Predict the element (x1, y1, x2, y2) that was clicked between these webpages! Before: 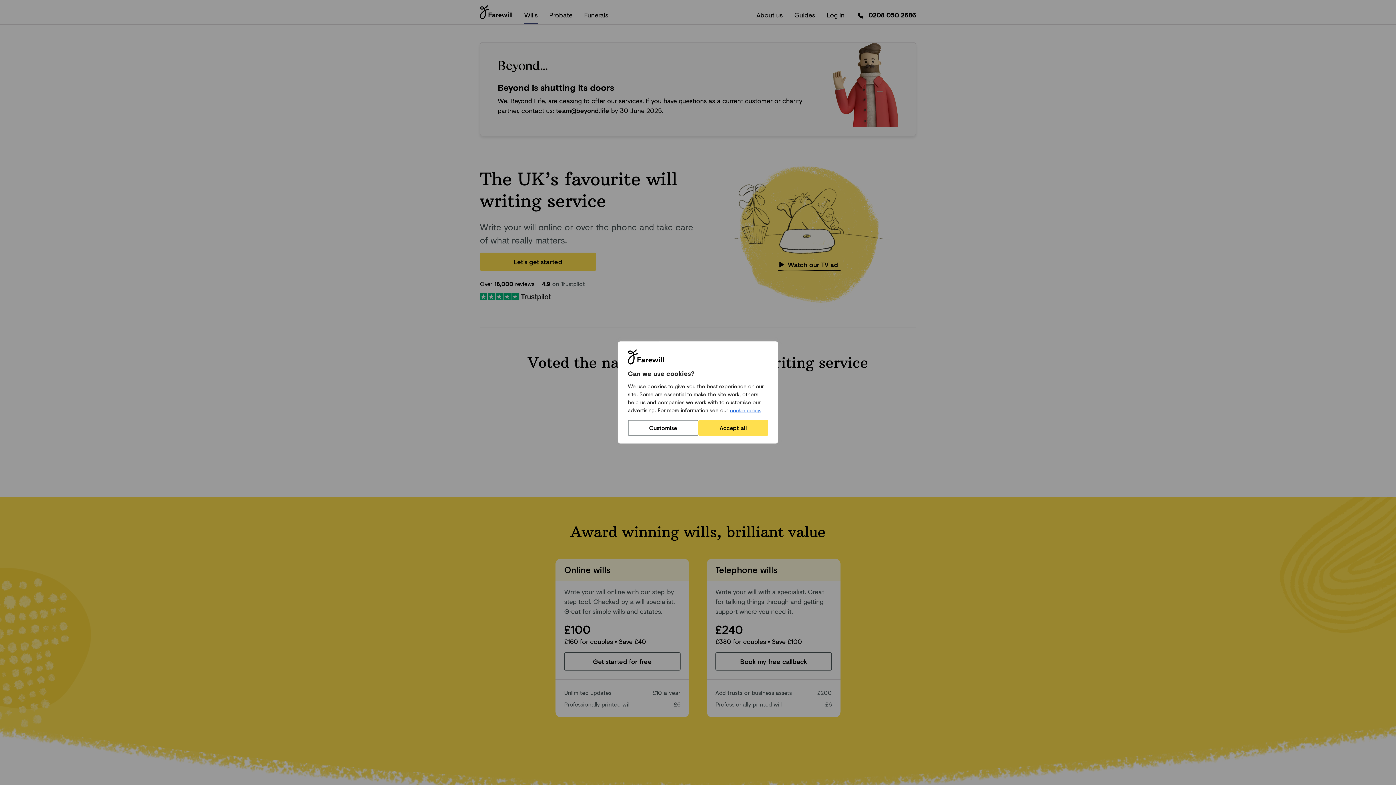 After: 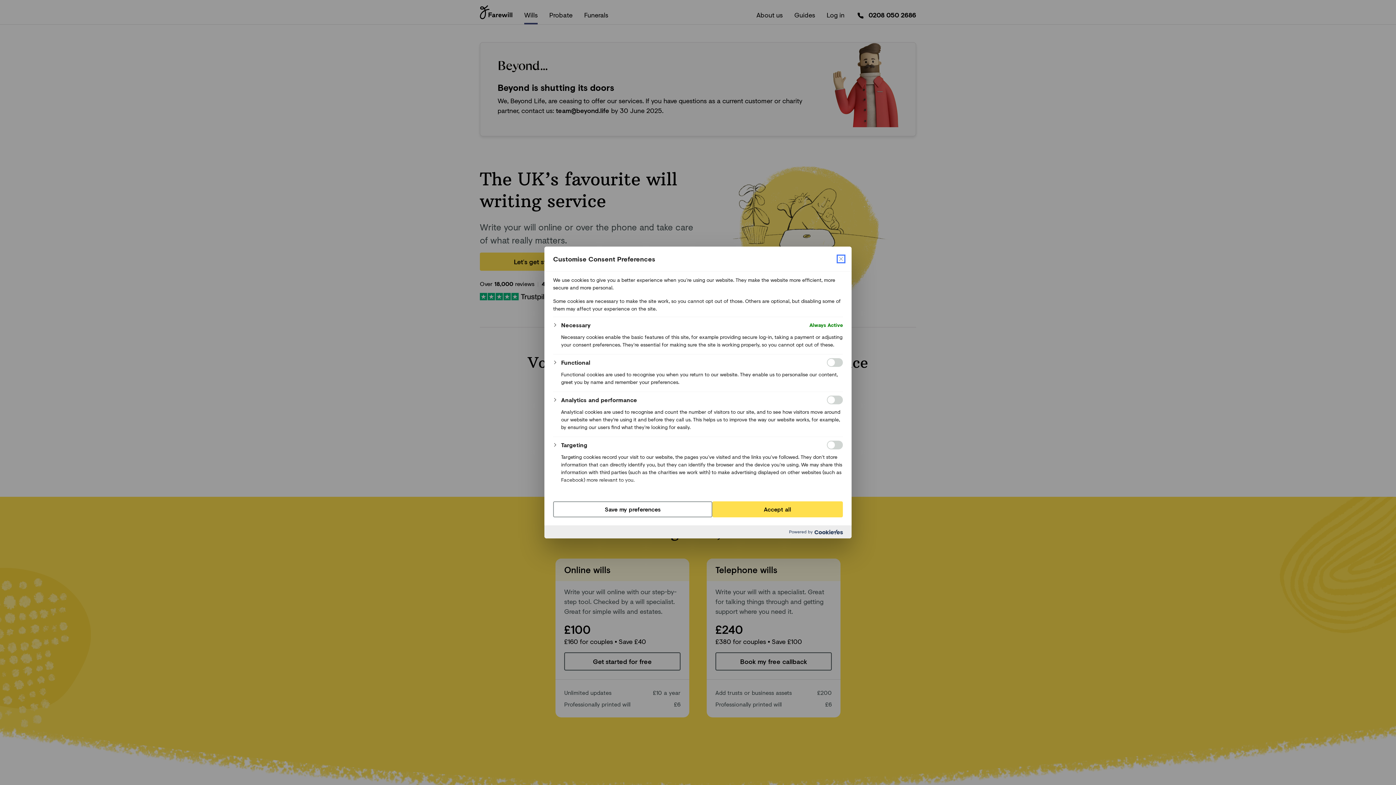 Action: label: Customise bbox: (628, 420, 698, 436)